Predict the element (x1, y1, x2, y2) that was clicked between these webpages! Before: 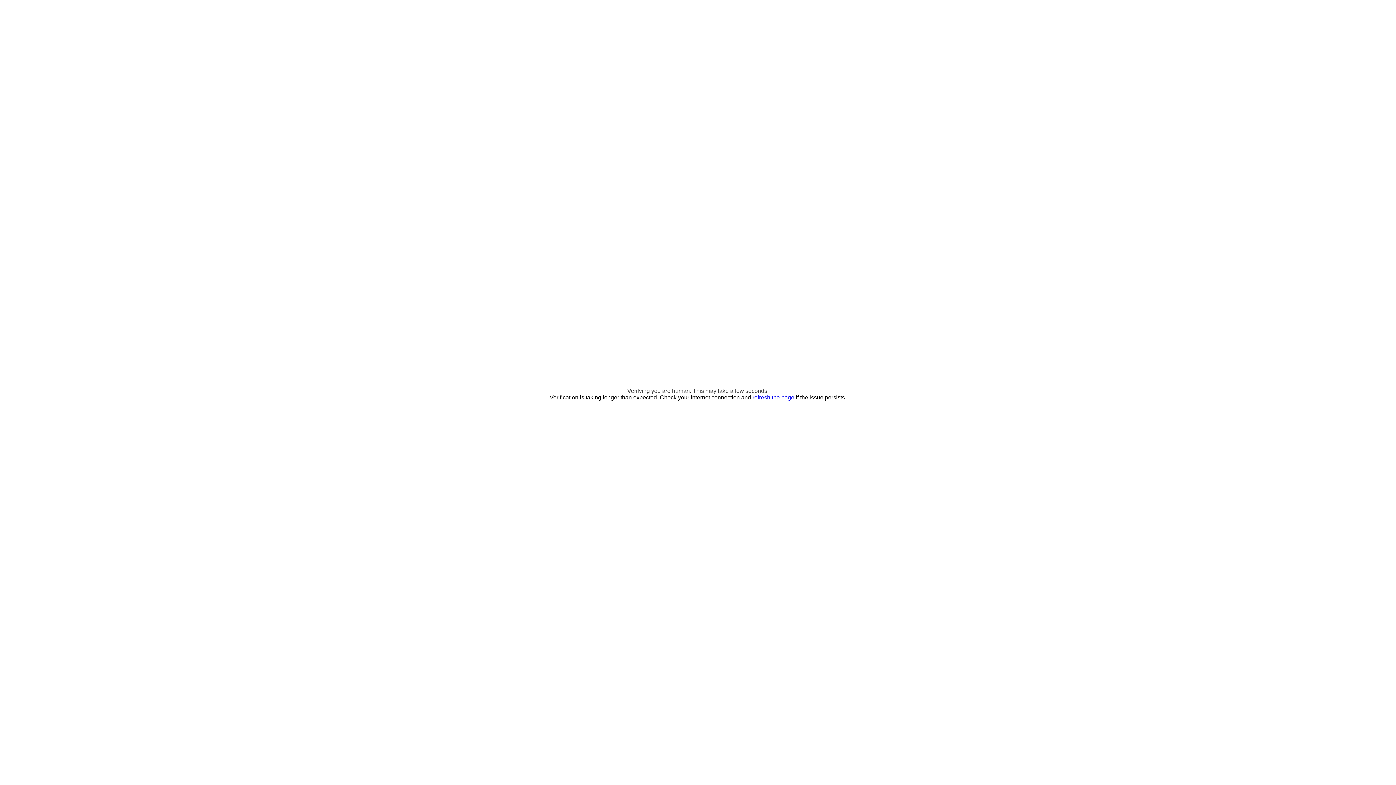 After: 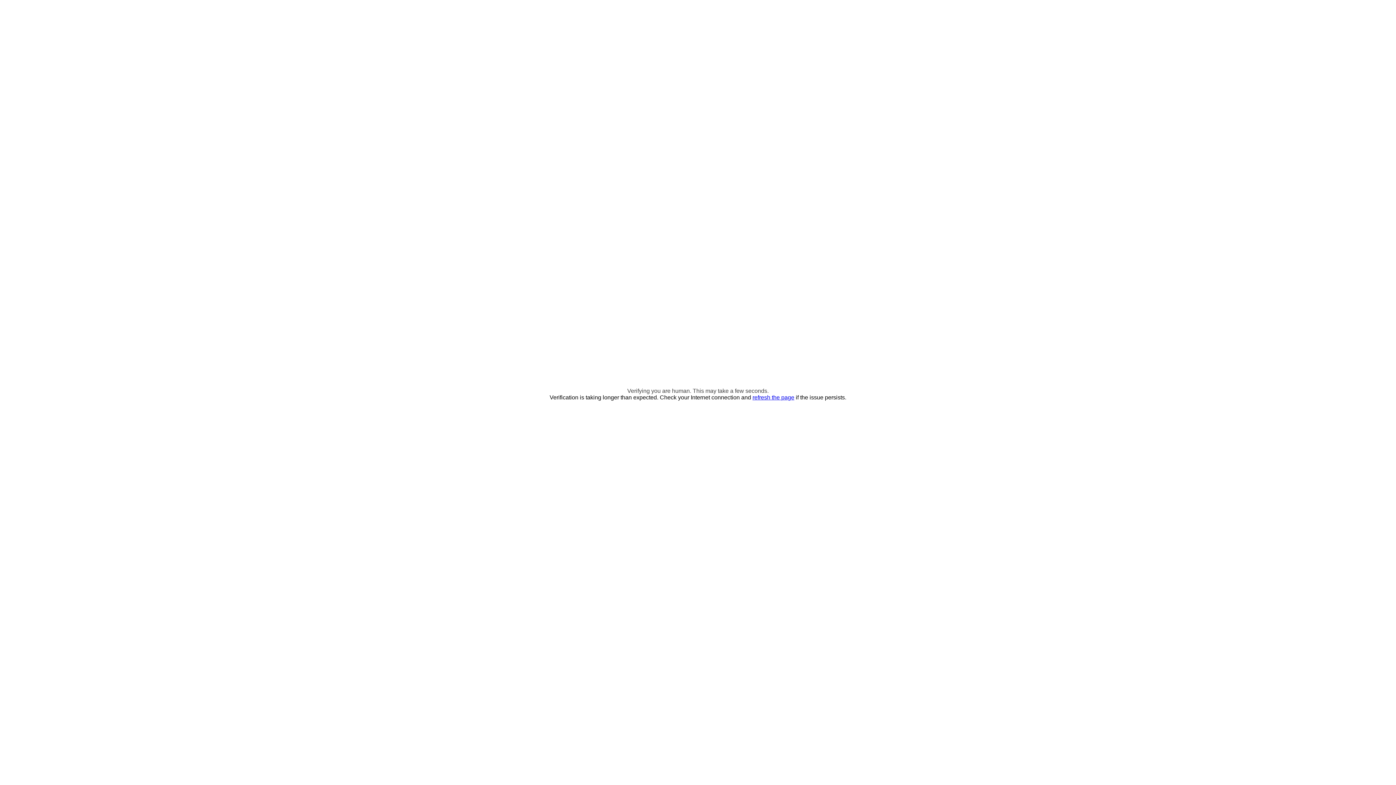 Action: bbox: (752, 394, 794, 400) label: refresh the page